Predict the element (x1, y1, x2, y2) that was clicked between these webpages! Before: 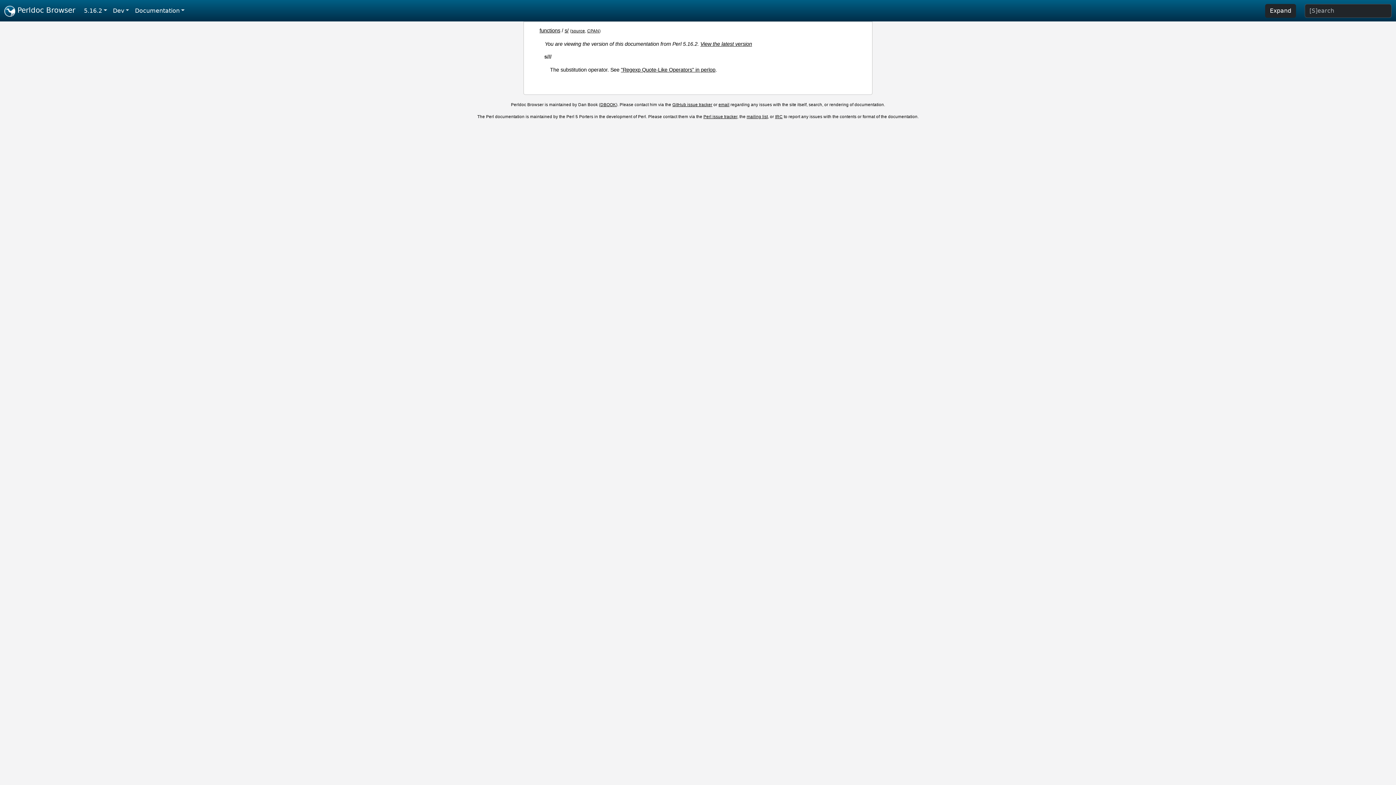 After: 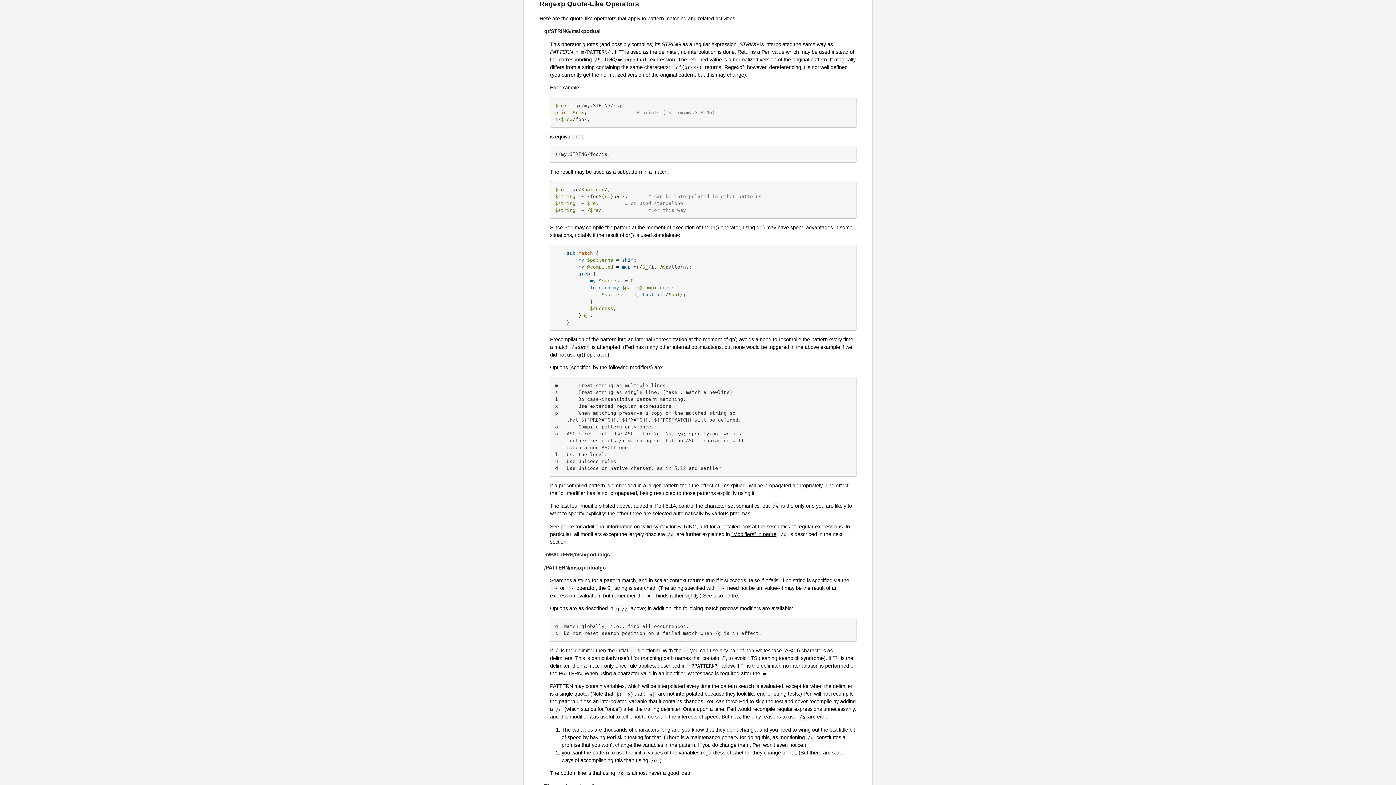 Action: label: "Regexp Quote-Like Operators" in perlop bbox: (621, 66, 715, 72)